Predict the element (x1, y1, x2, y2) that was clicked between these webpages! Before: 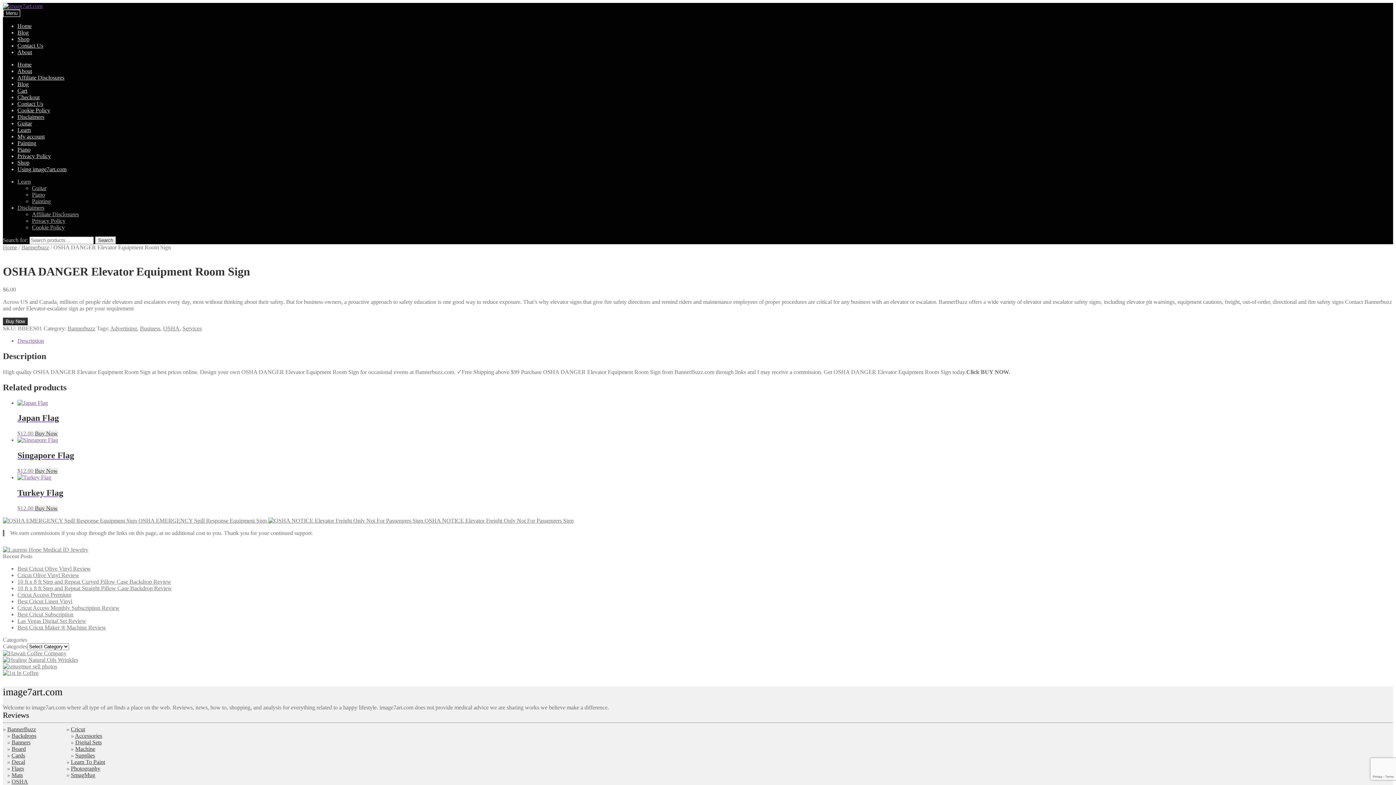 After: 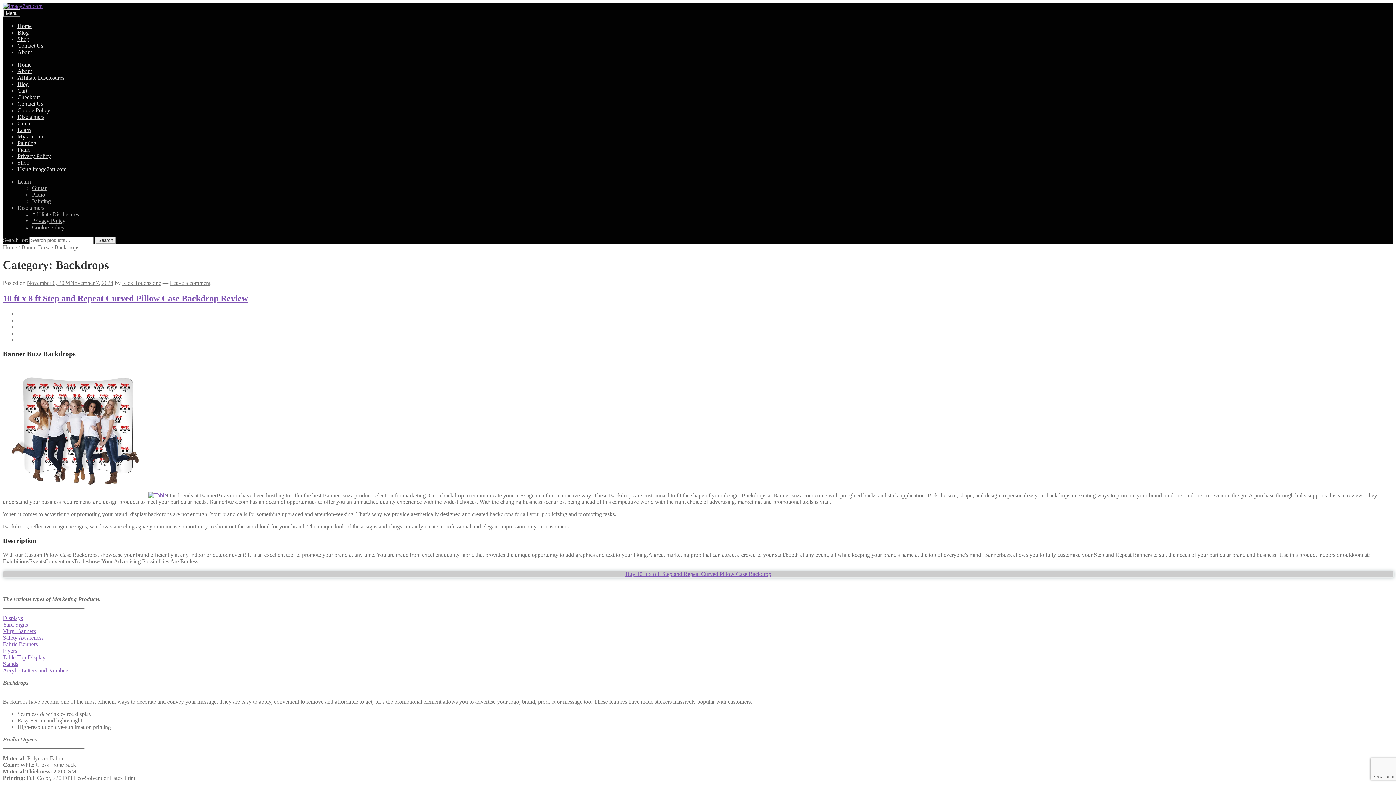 Action: bbox: (11, 733, 36, 739) label: Backdrops